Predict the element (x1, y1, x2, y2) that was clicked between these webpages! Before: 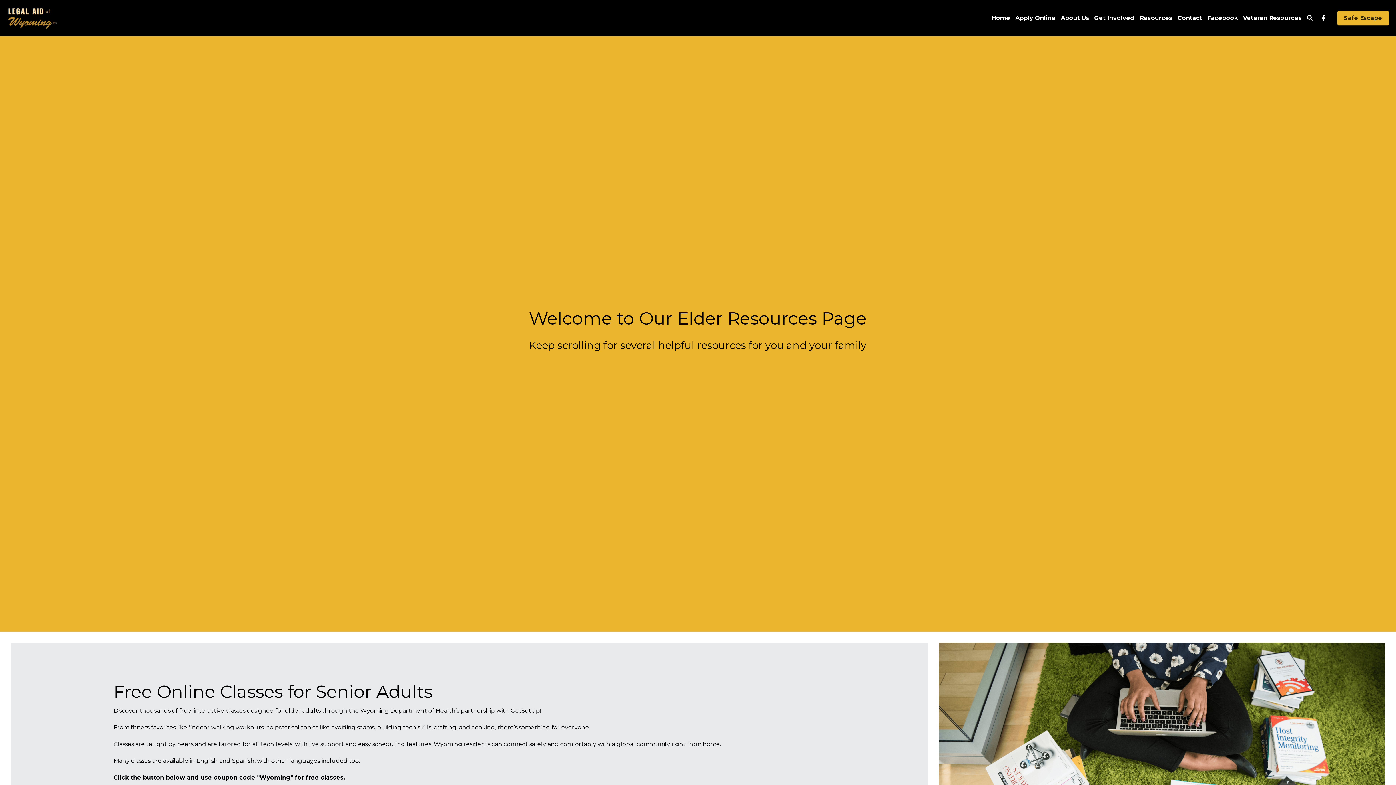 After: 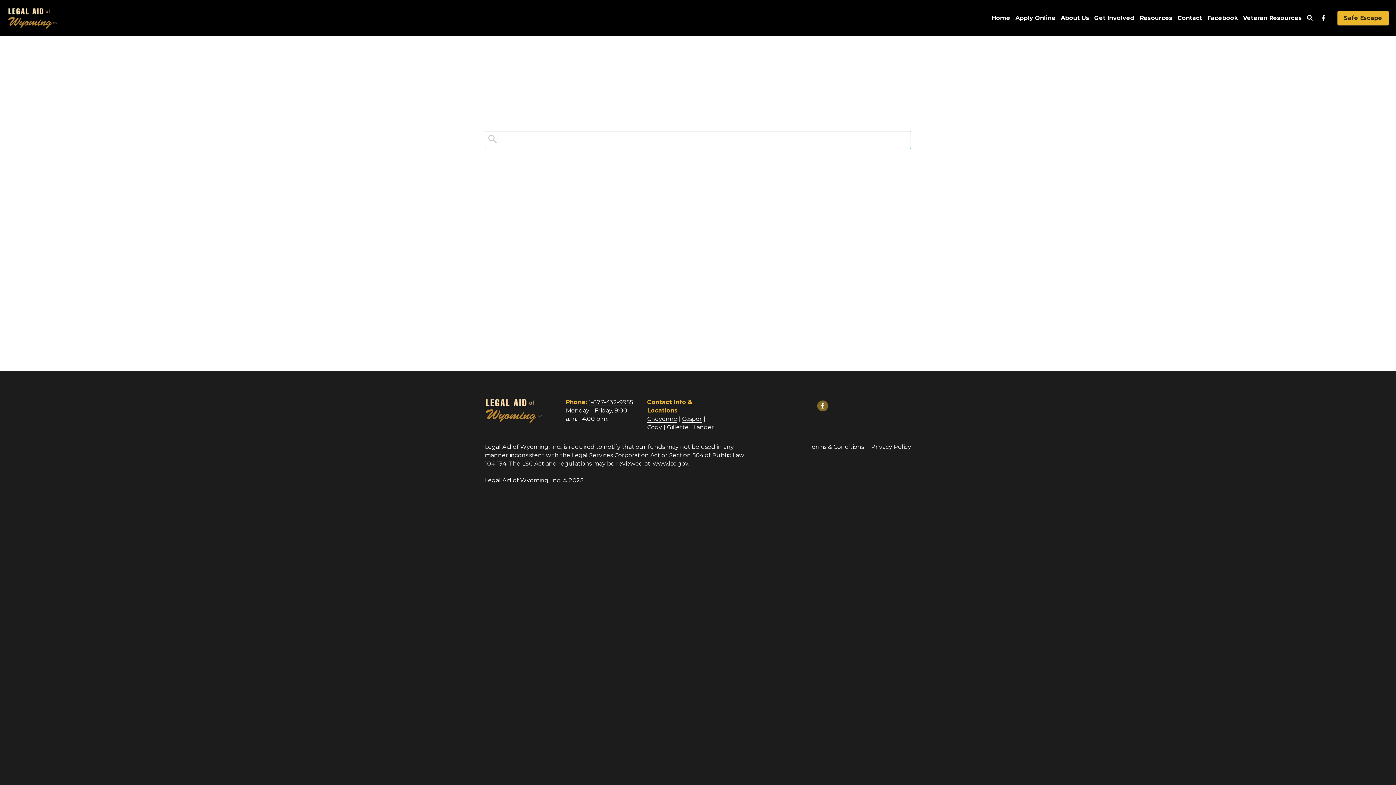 Action: label: Search bbox: (1307, 15, 1313, 21)